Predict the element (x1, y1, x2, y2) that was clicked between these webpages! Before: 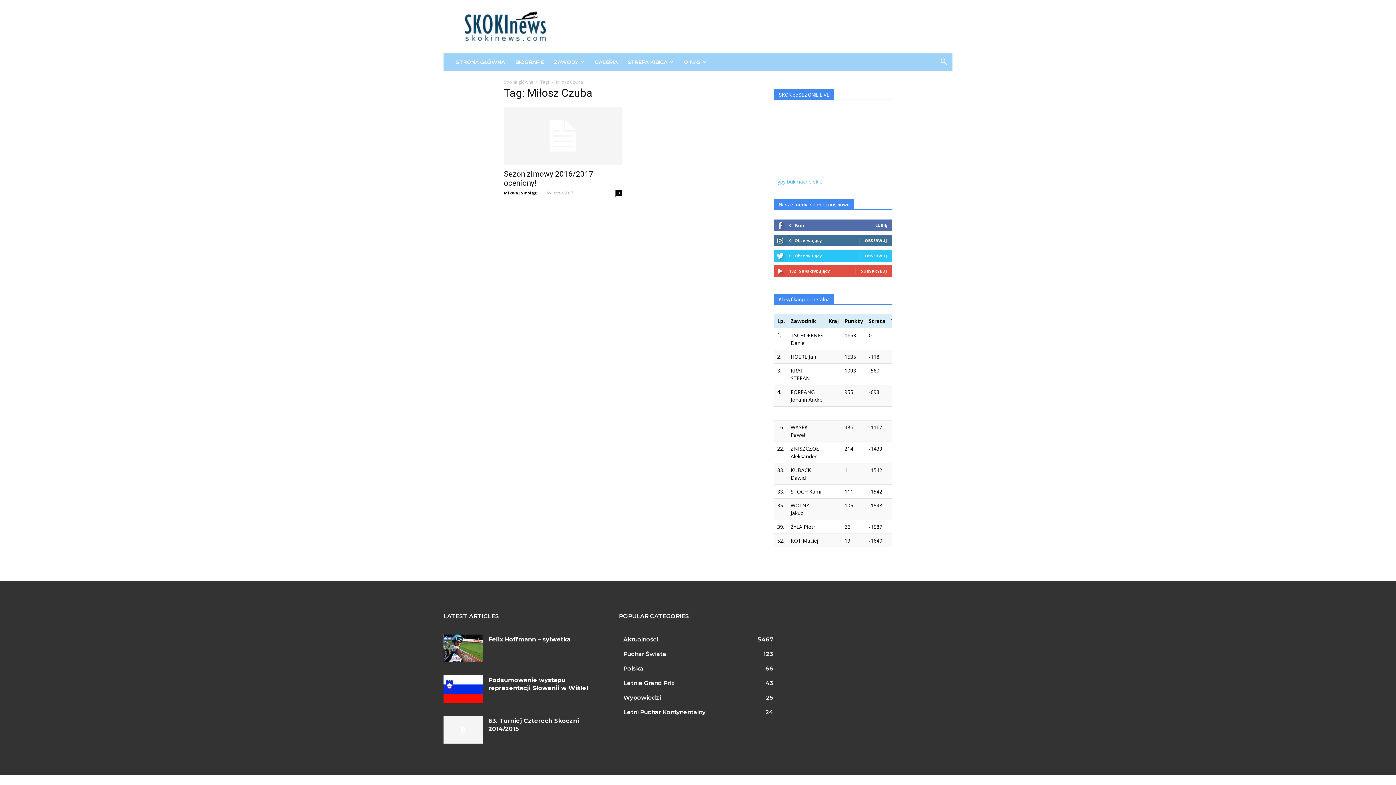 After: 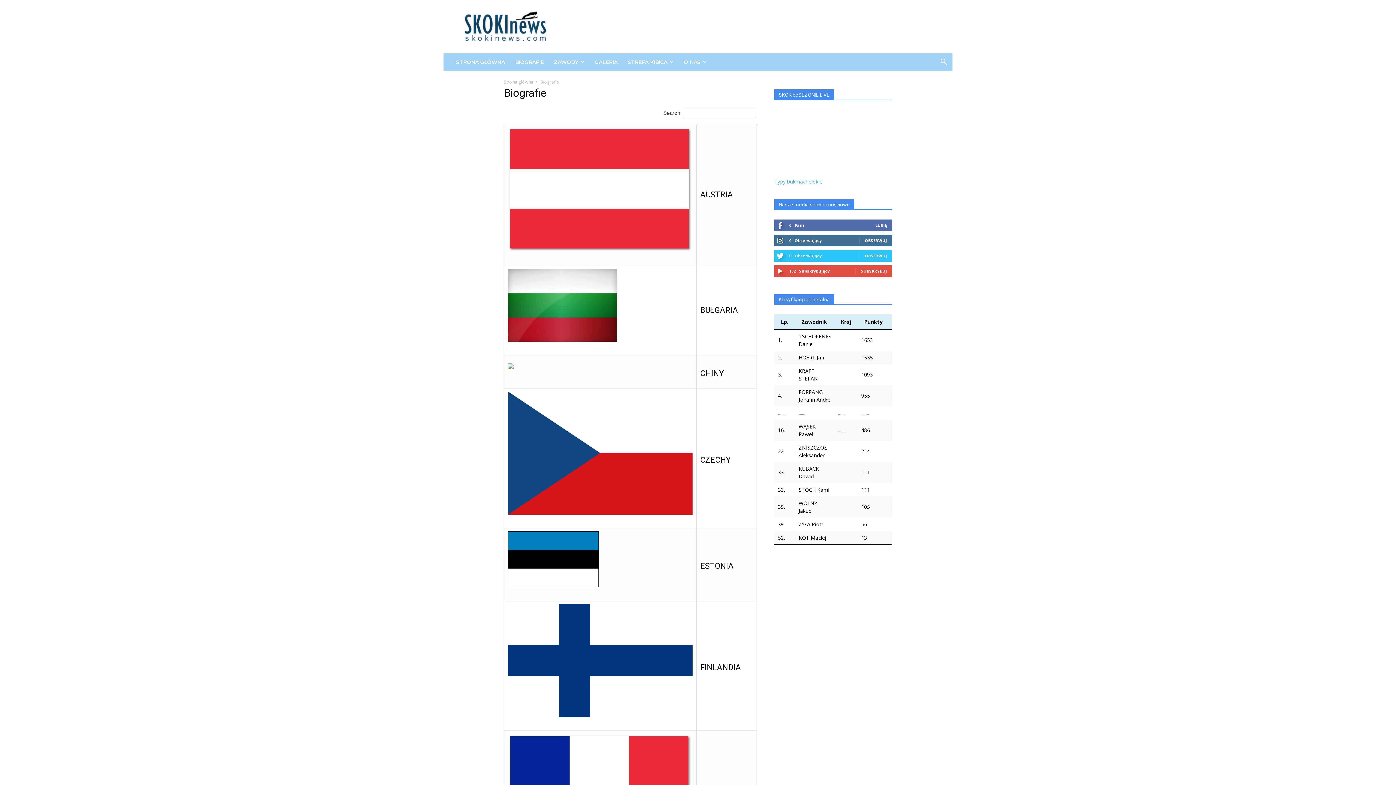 Action: label: BIOGRAFIE bbox: (510, 53, 549, 70)